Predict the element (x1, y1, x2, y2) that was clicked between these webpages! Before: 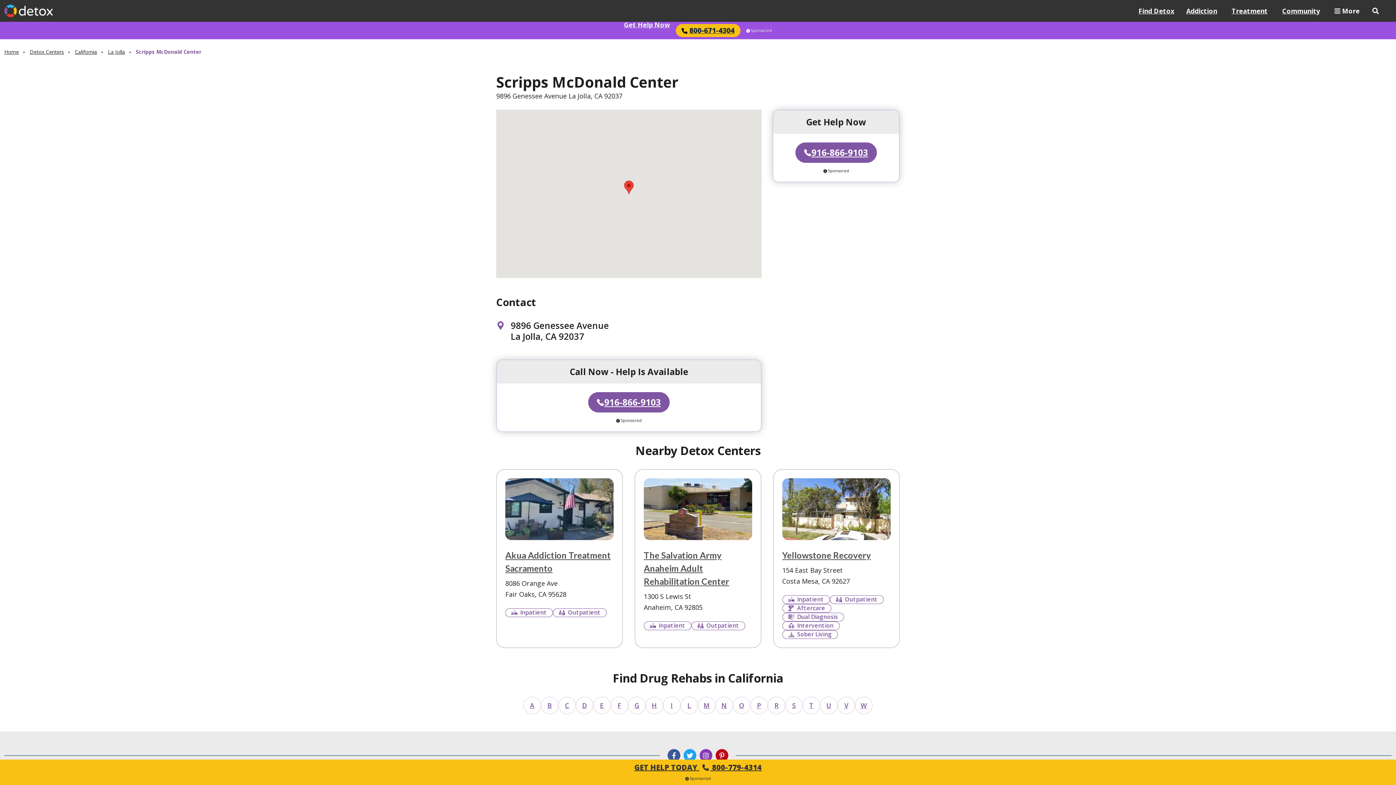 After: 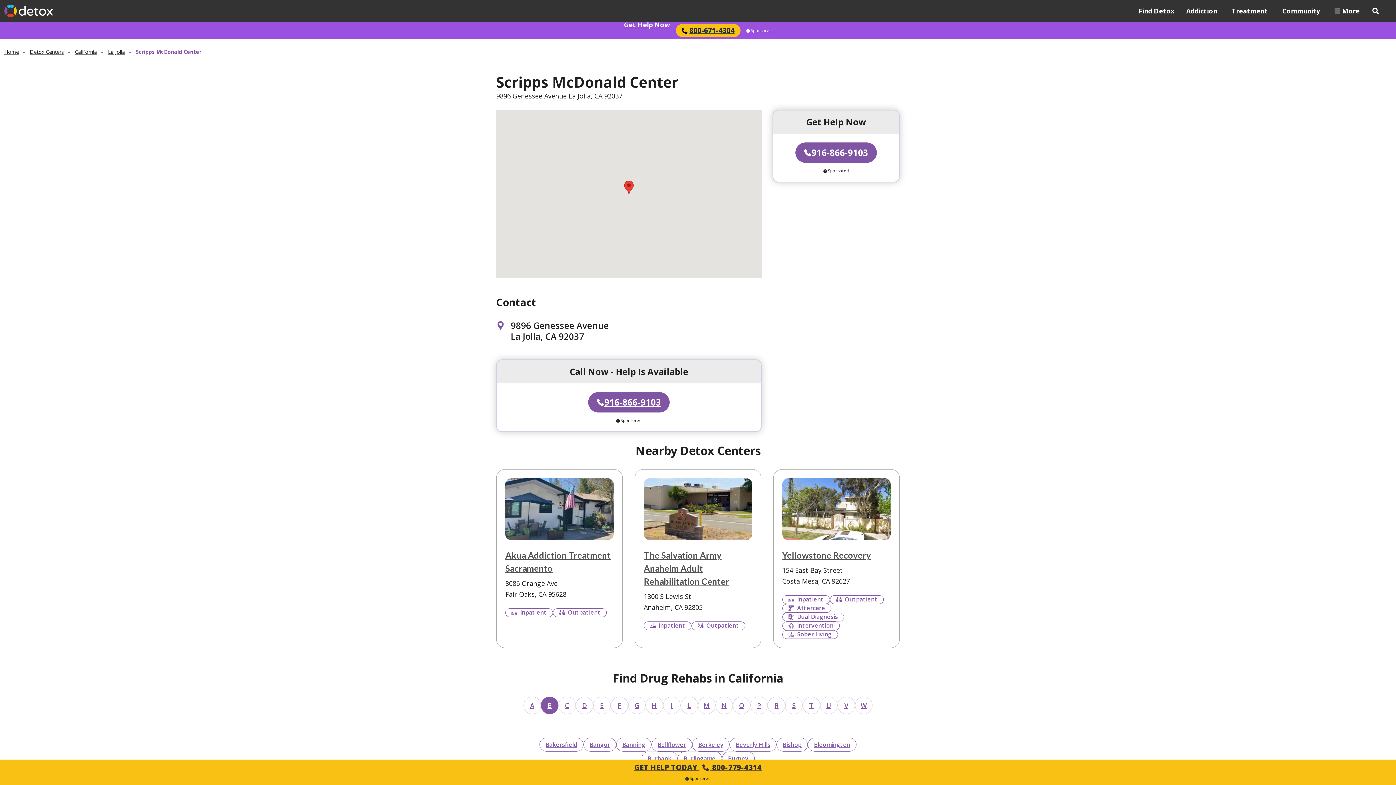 Action: label: B bbox: (541, 697, 558, 714)